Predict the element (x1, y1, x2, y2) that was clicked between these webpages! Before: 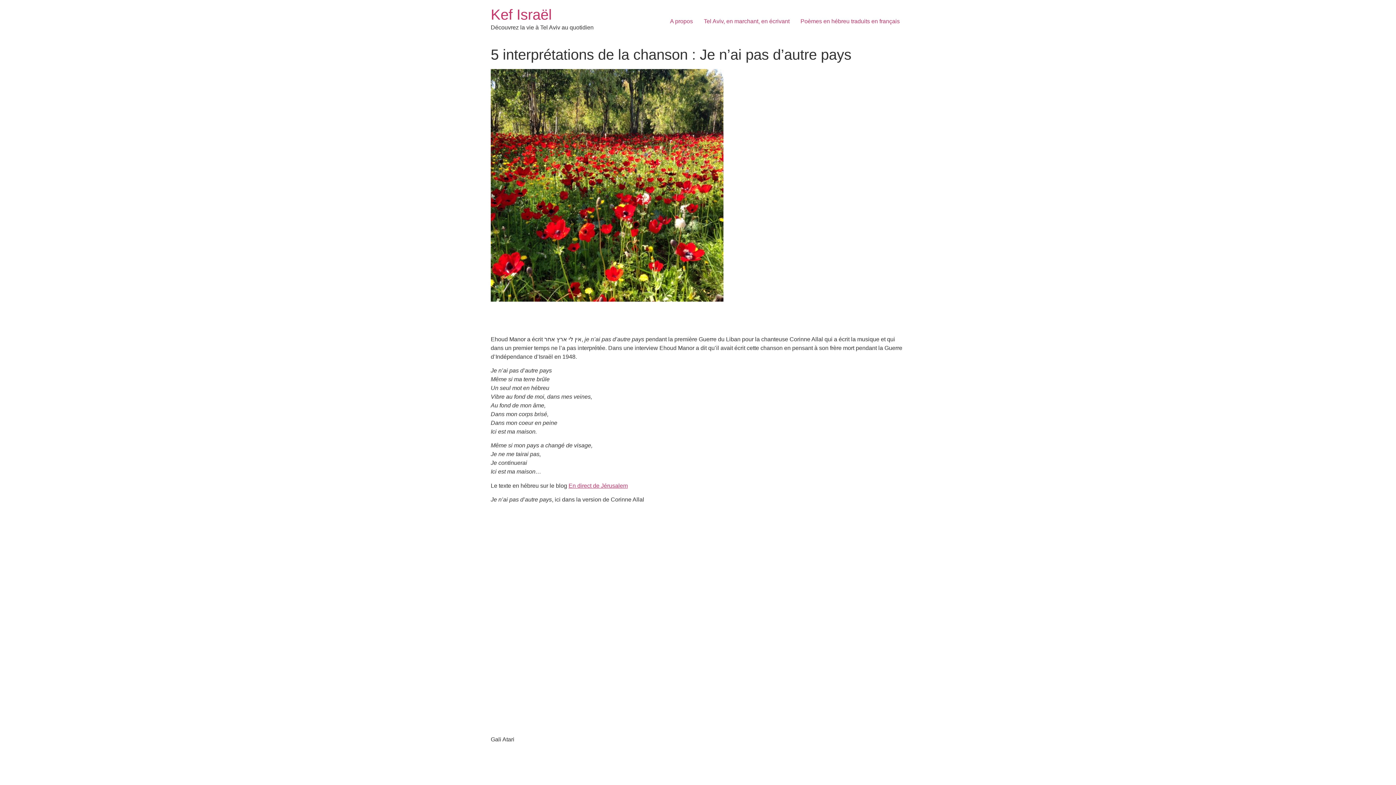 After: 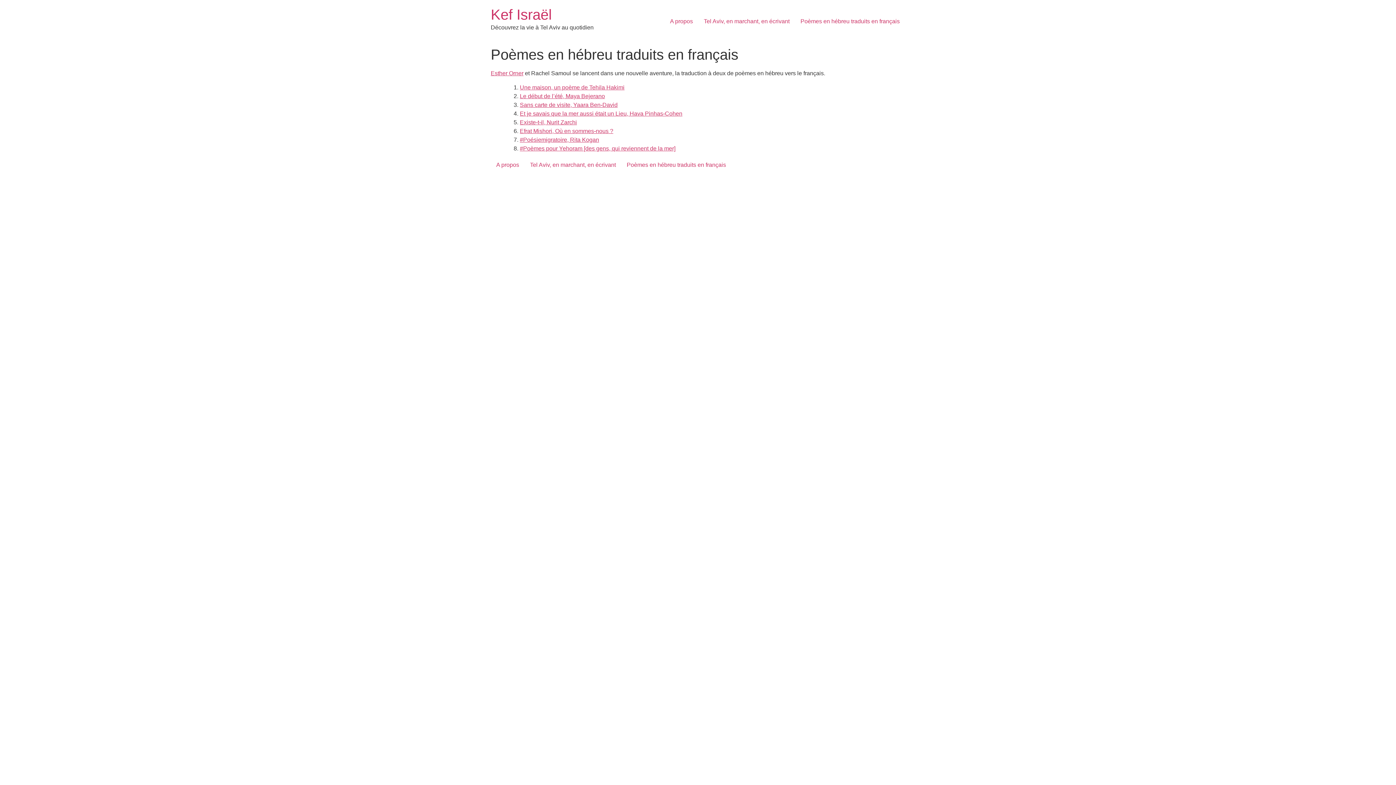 Action: label: Poèmes en hébreu traduits en français bbox: (795, 14, 905, 28)